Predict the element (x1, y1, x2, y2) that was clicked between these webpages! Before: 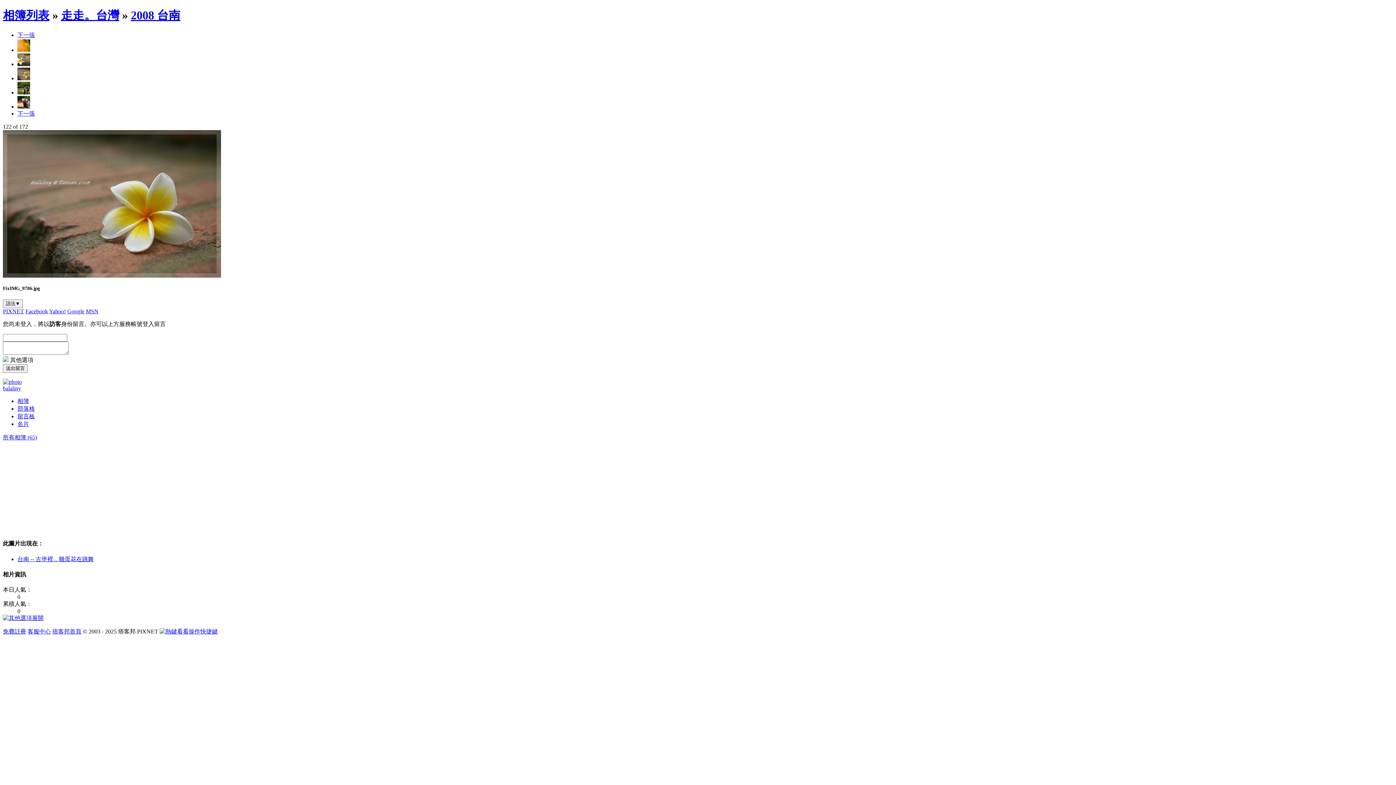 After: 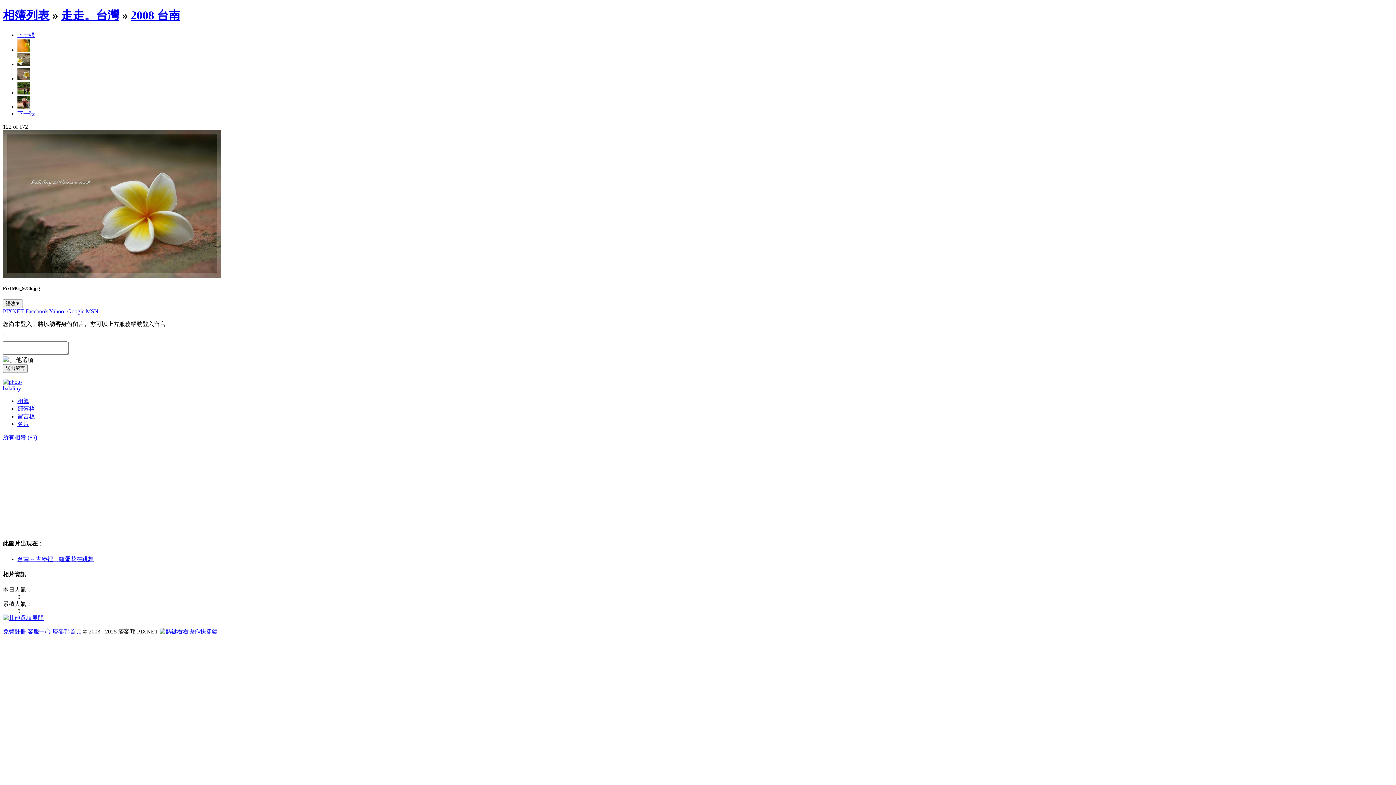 Action: bbox: (17, 75, 30, 81)